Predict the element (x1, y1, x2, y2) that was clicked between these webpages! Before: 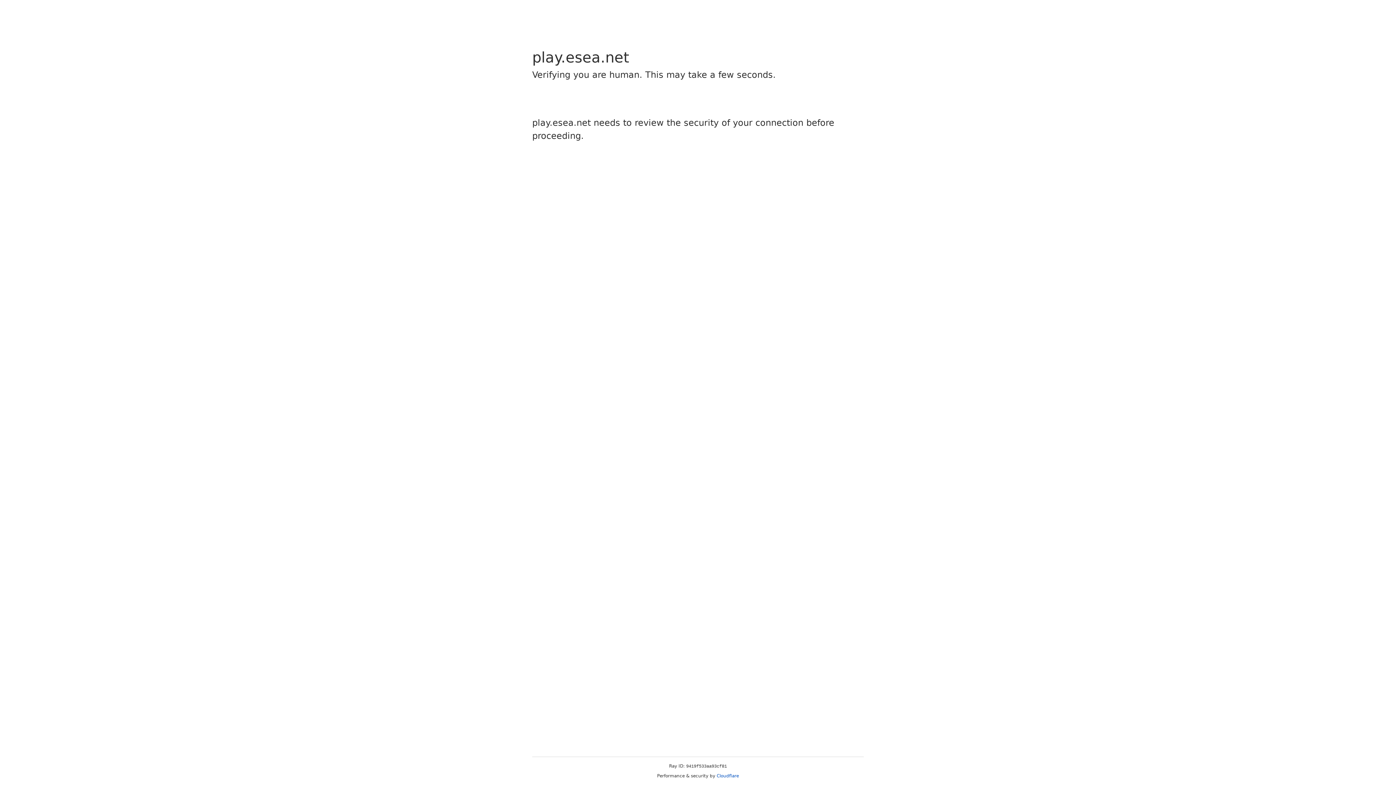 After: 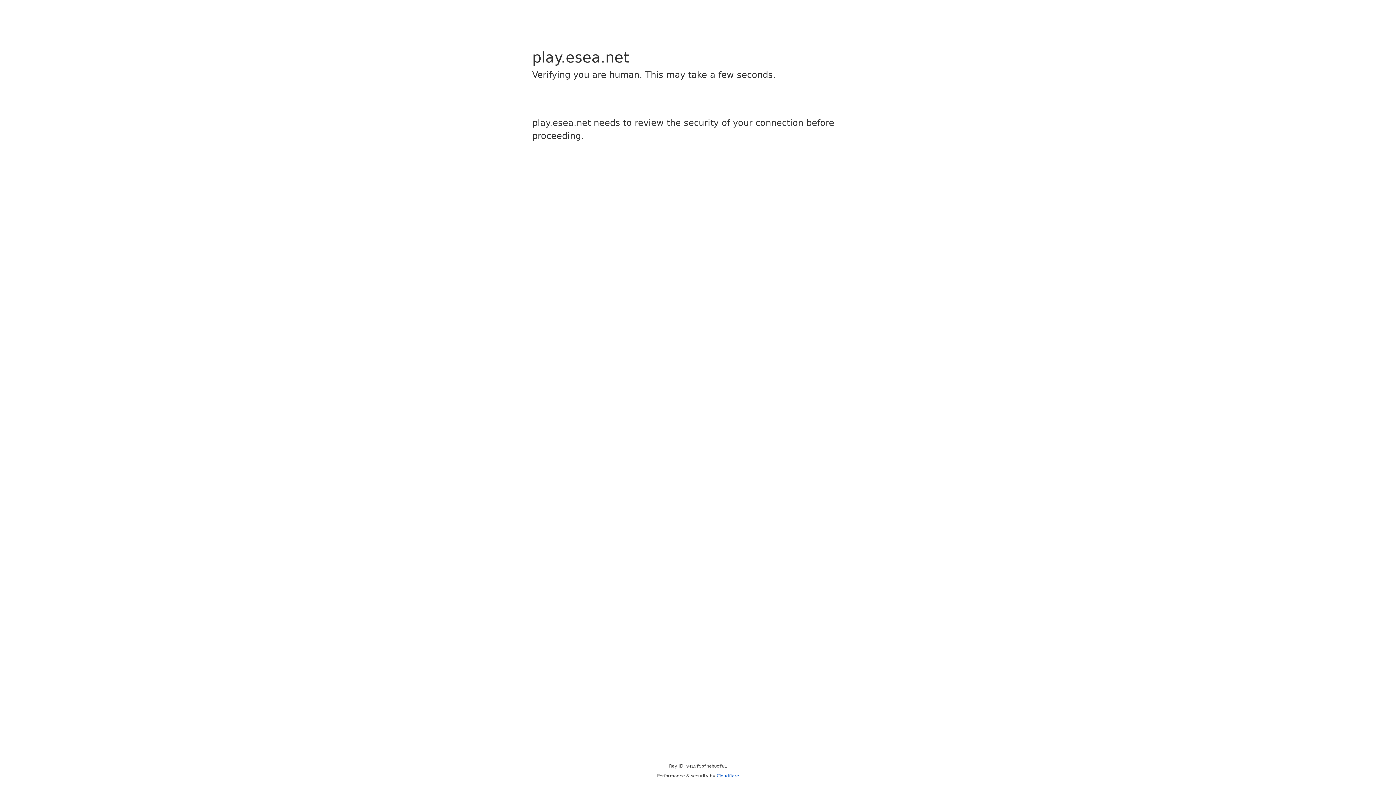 Action: bbox: (716, 773, 739, 778) label: Cloudflare